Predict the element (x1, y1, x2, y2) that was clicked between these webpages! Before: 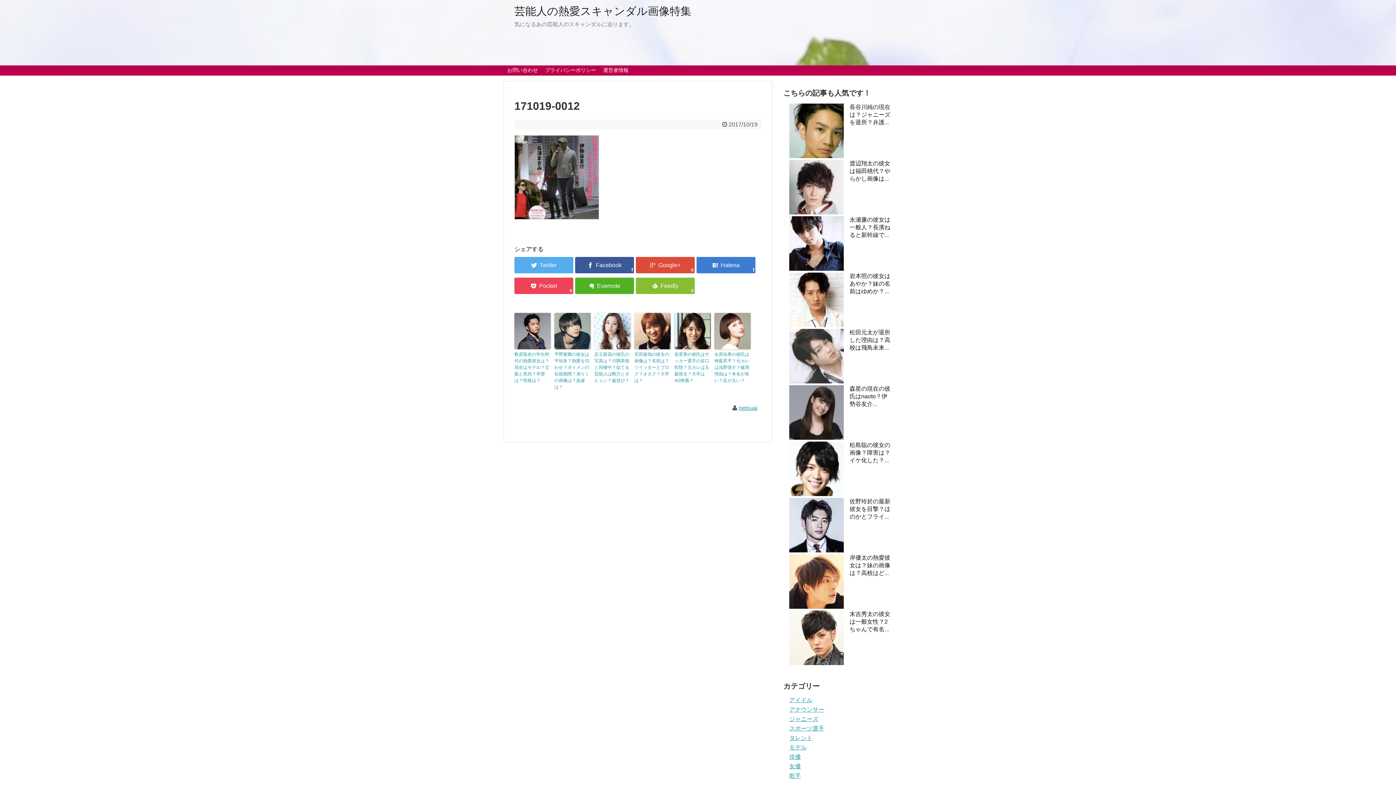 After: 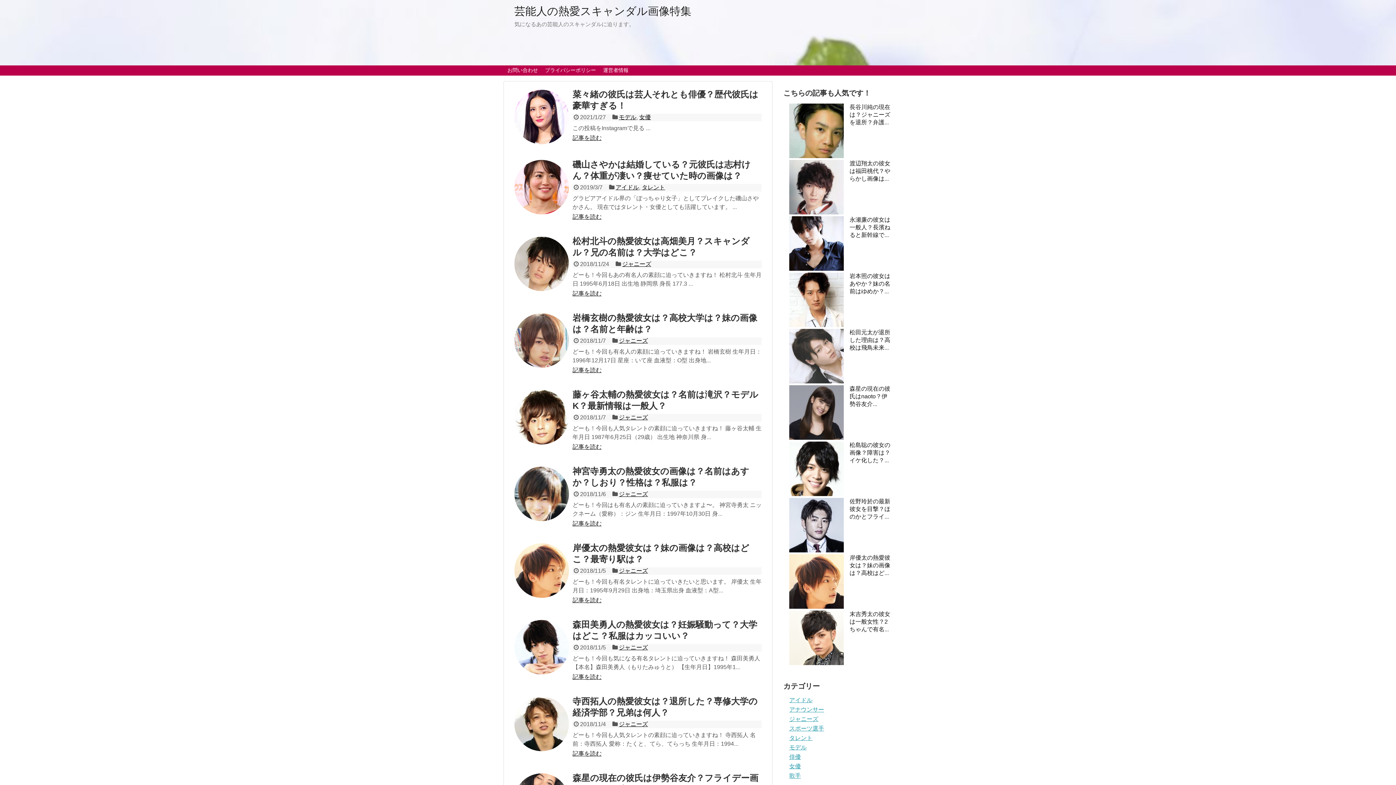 Action: label: 芸能人の熱愛スキャンダル画像特集 bbox: (514, 5, 691, 17)